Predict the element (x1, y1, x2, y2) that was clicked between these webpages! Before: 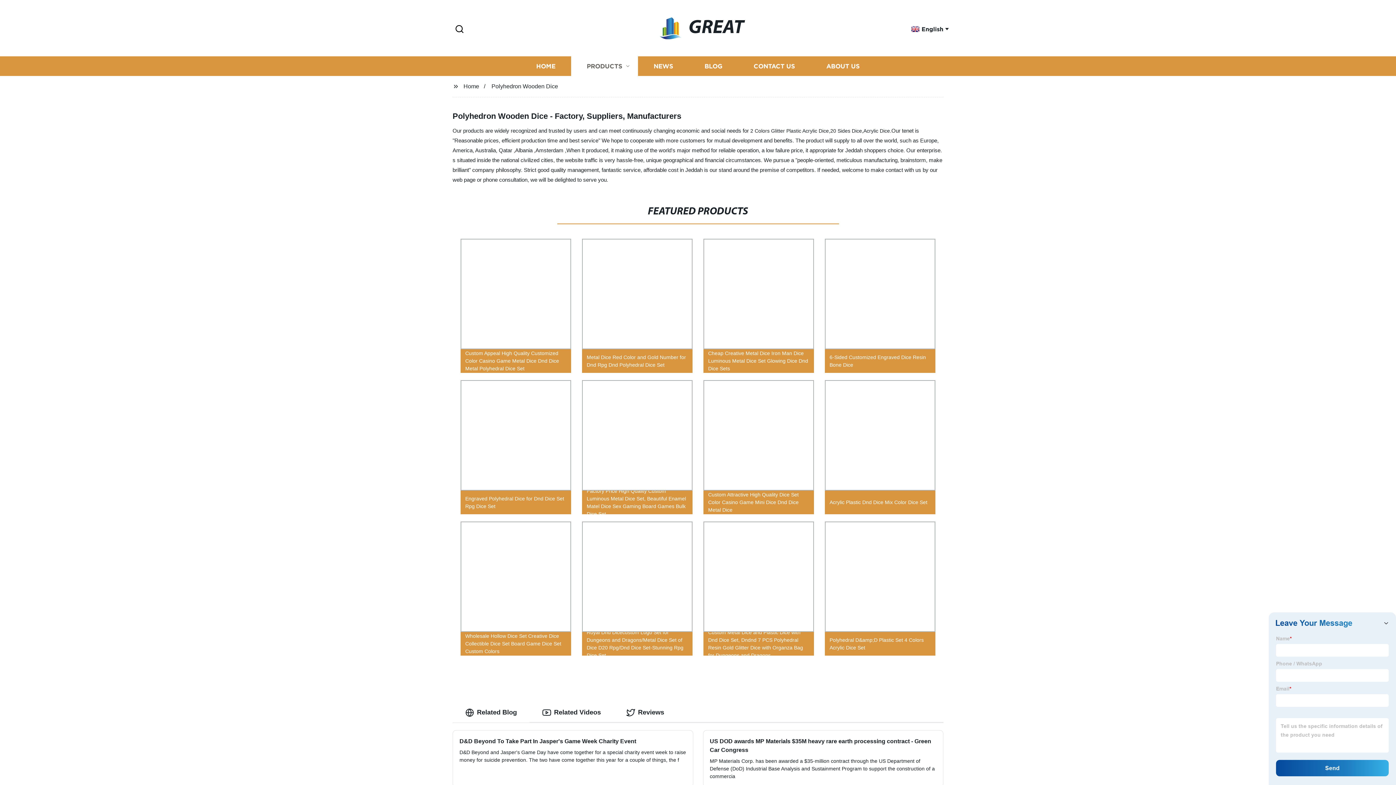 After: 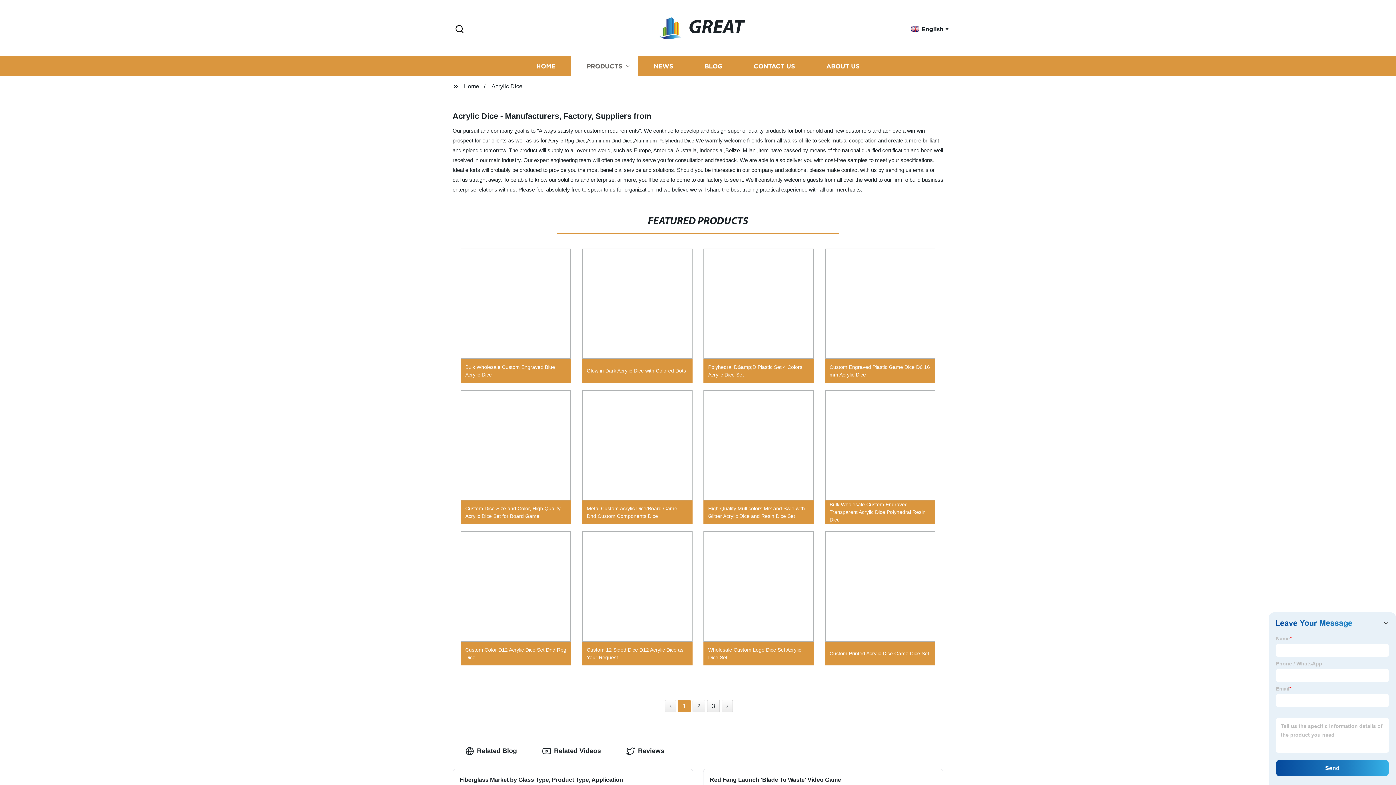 Action: label: Acrylic Dice bbox: (863, 128, 890, 133)